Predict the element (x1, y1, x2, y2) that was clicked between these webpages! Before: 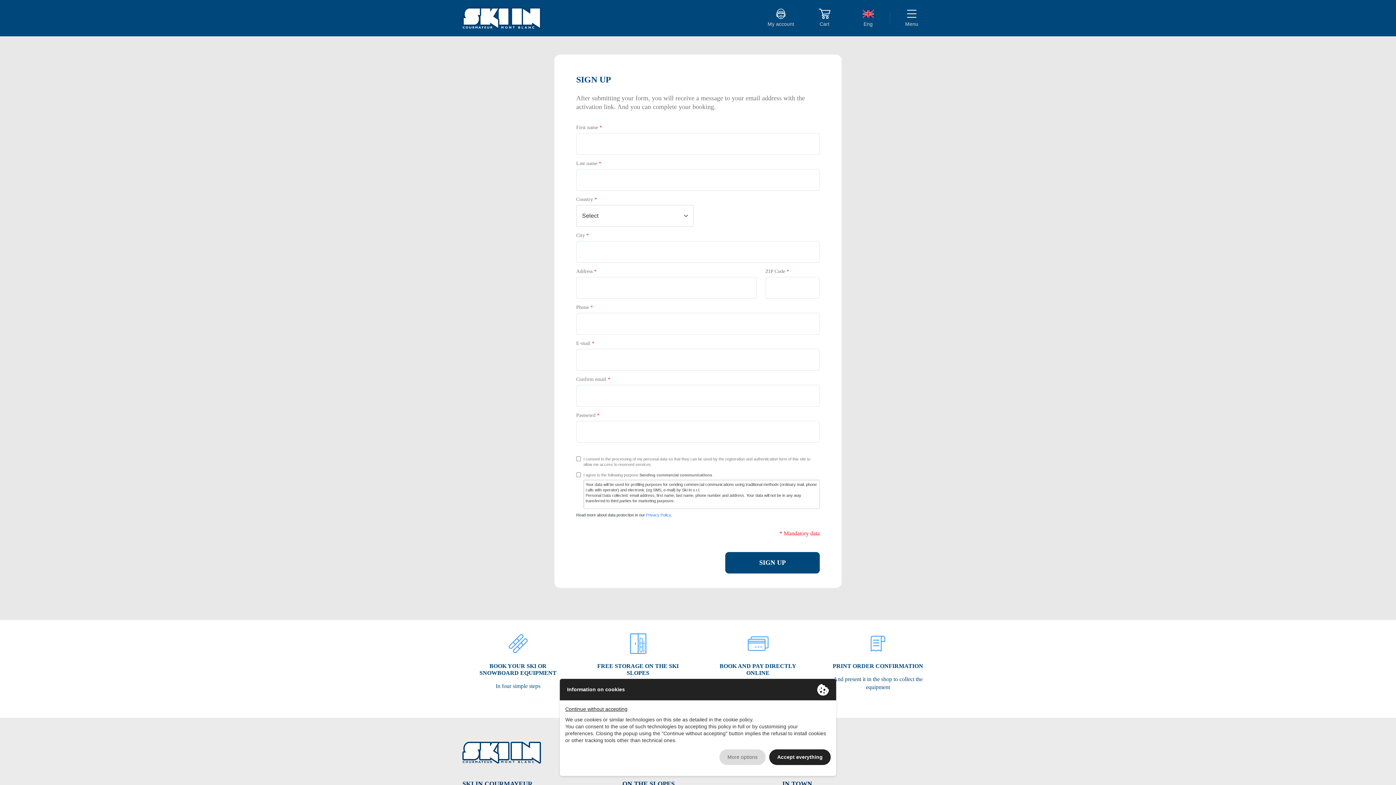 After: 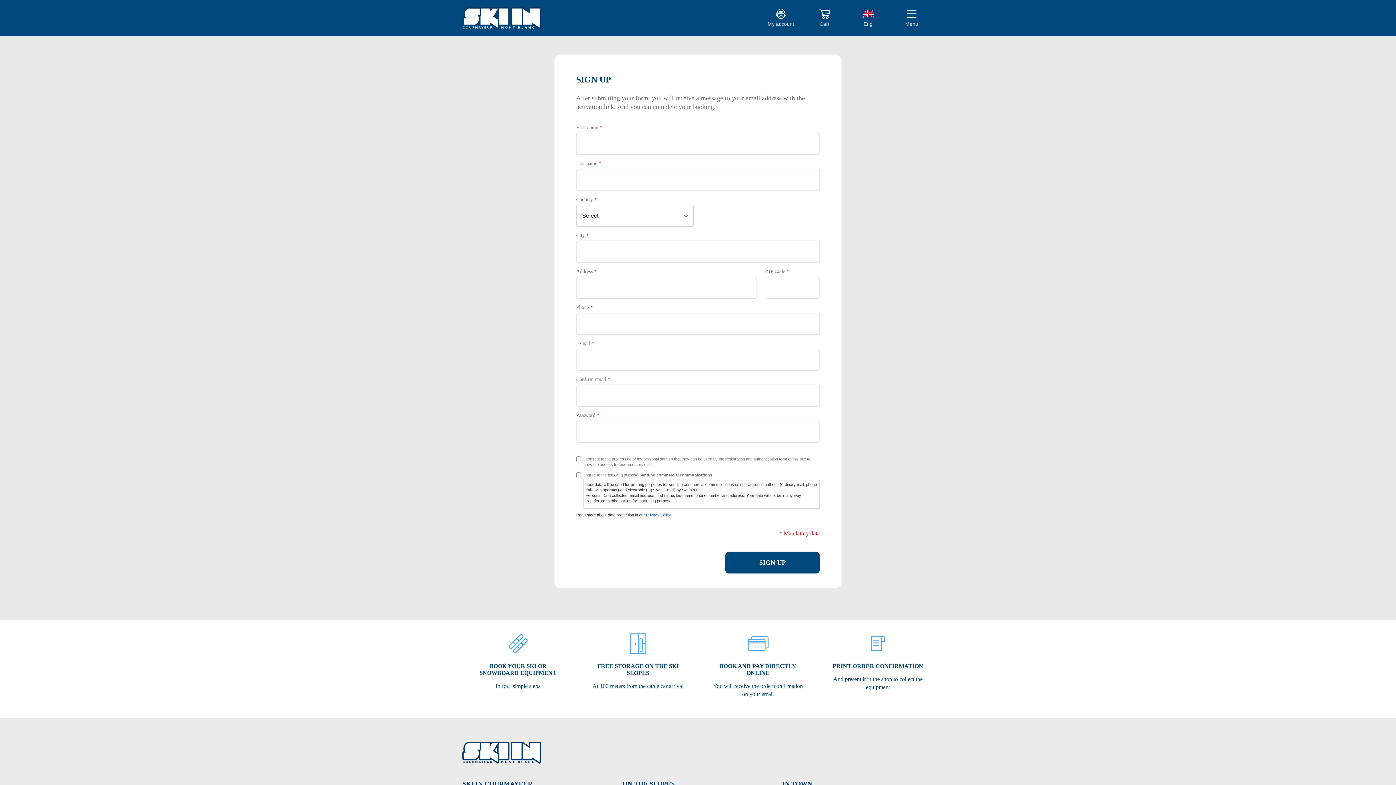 Action: label: Continue without accepting bbox: (565, 706, 627, 713)